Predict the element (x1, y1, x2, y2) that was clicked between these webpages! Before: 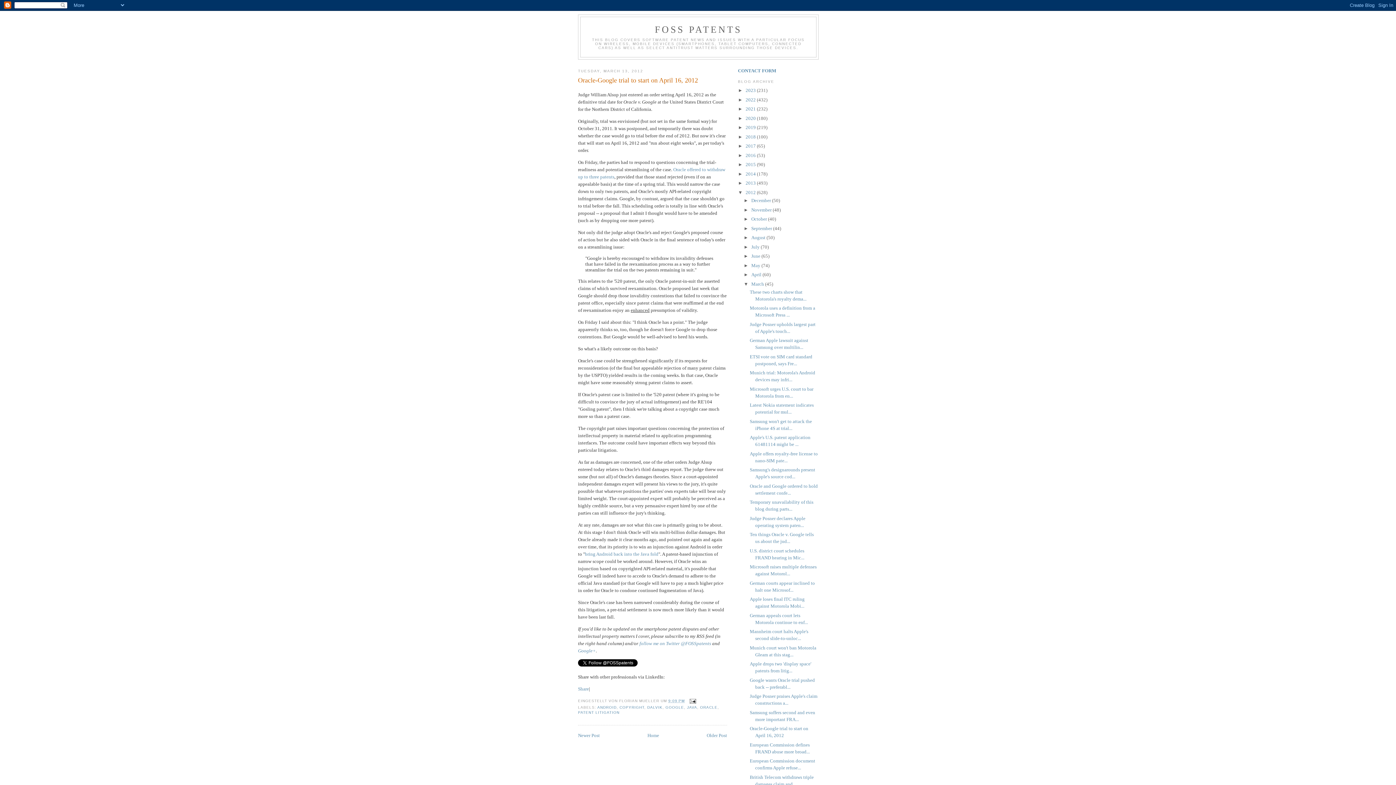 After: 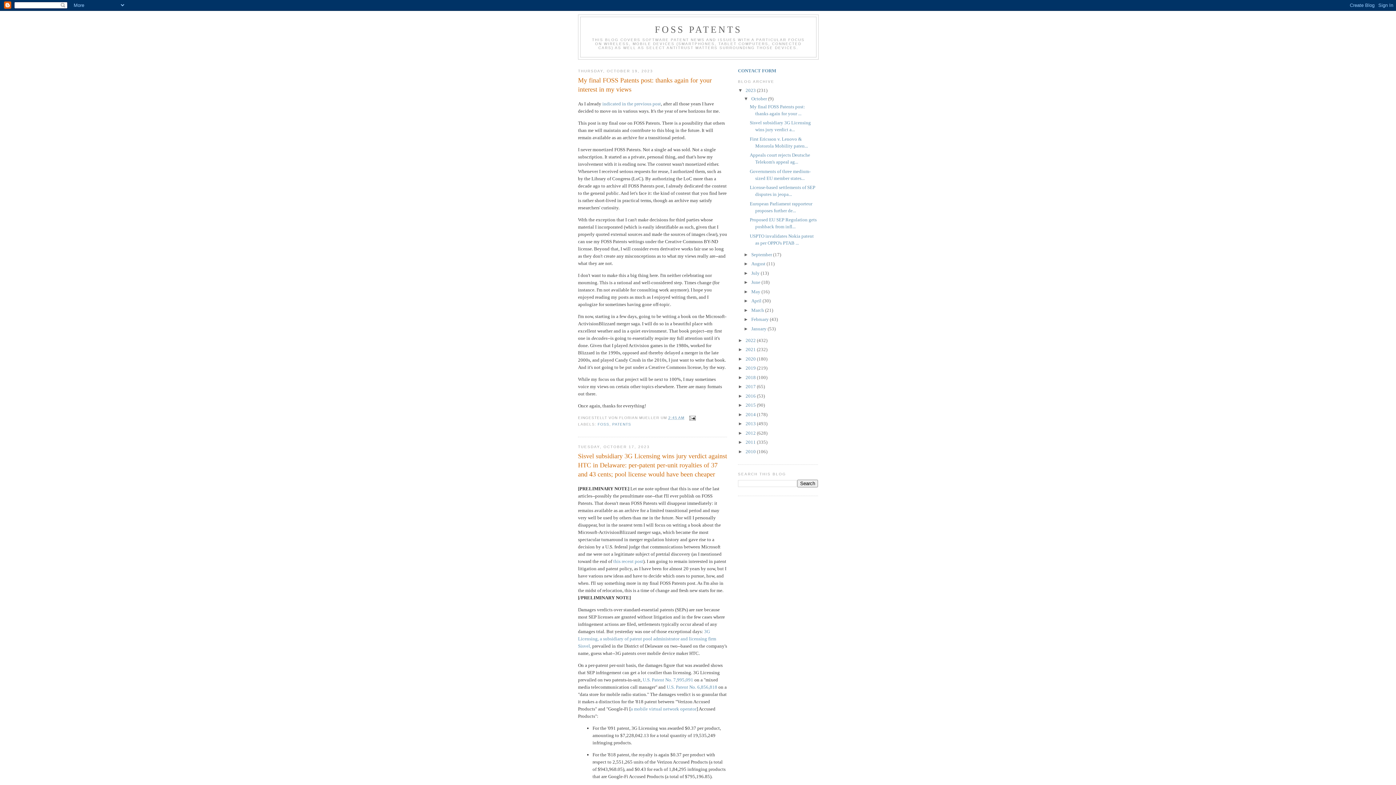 Action: bbox: (655, 24, 742, 34) label: FOSS PATENTS